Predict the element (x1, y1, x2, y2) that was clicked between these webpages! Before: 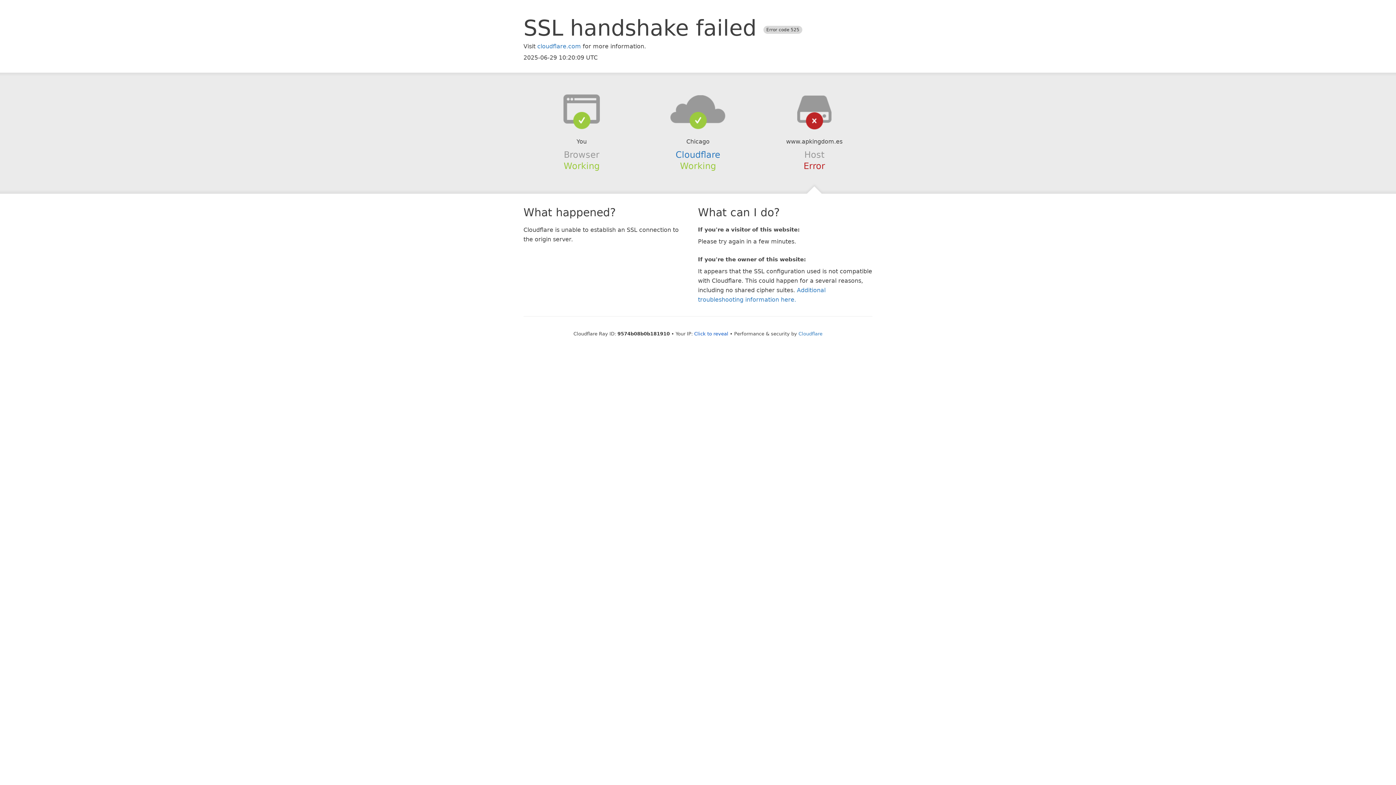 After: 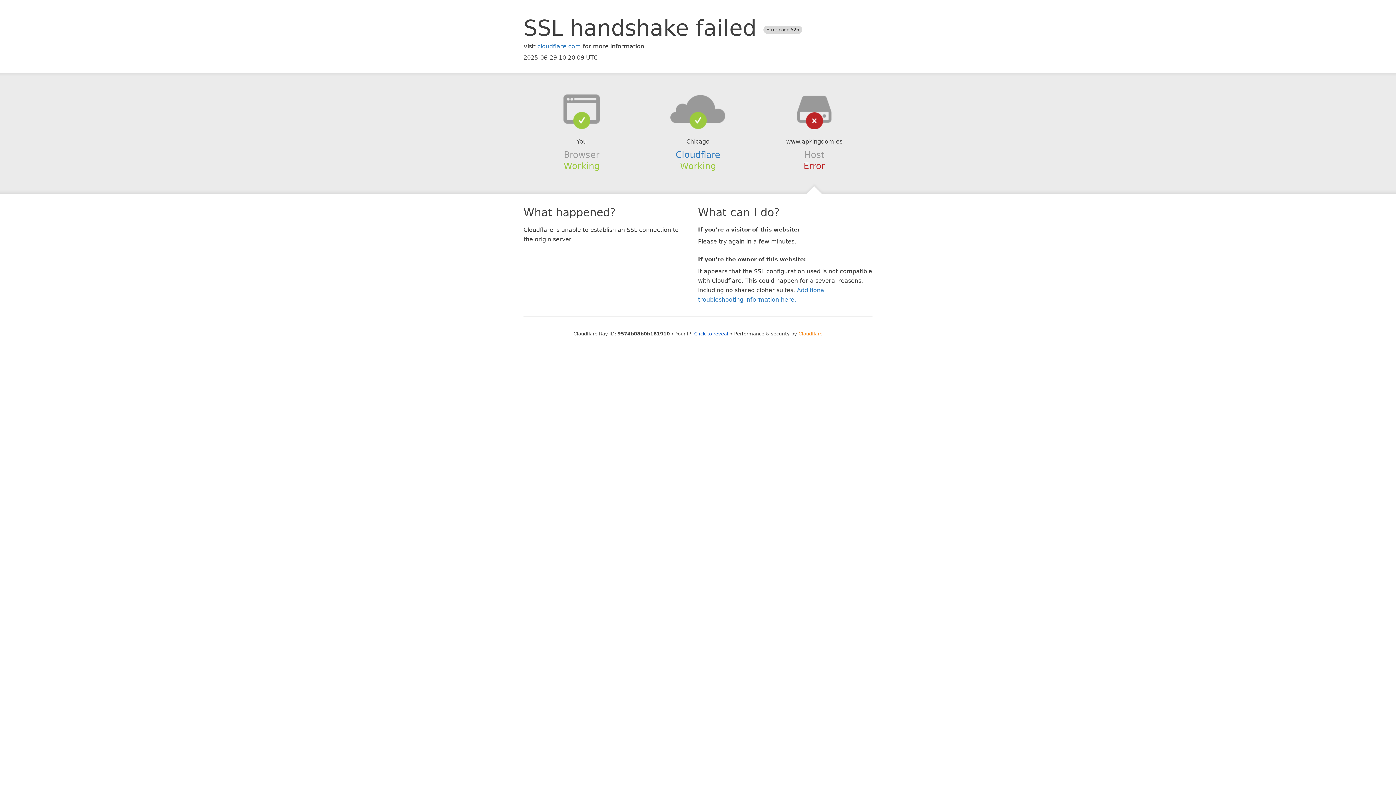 Action: label: Cloudflare bbox: (798, 331, 822, 336)